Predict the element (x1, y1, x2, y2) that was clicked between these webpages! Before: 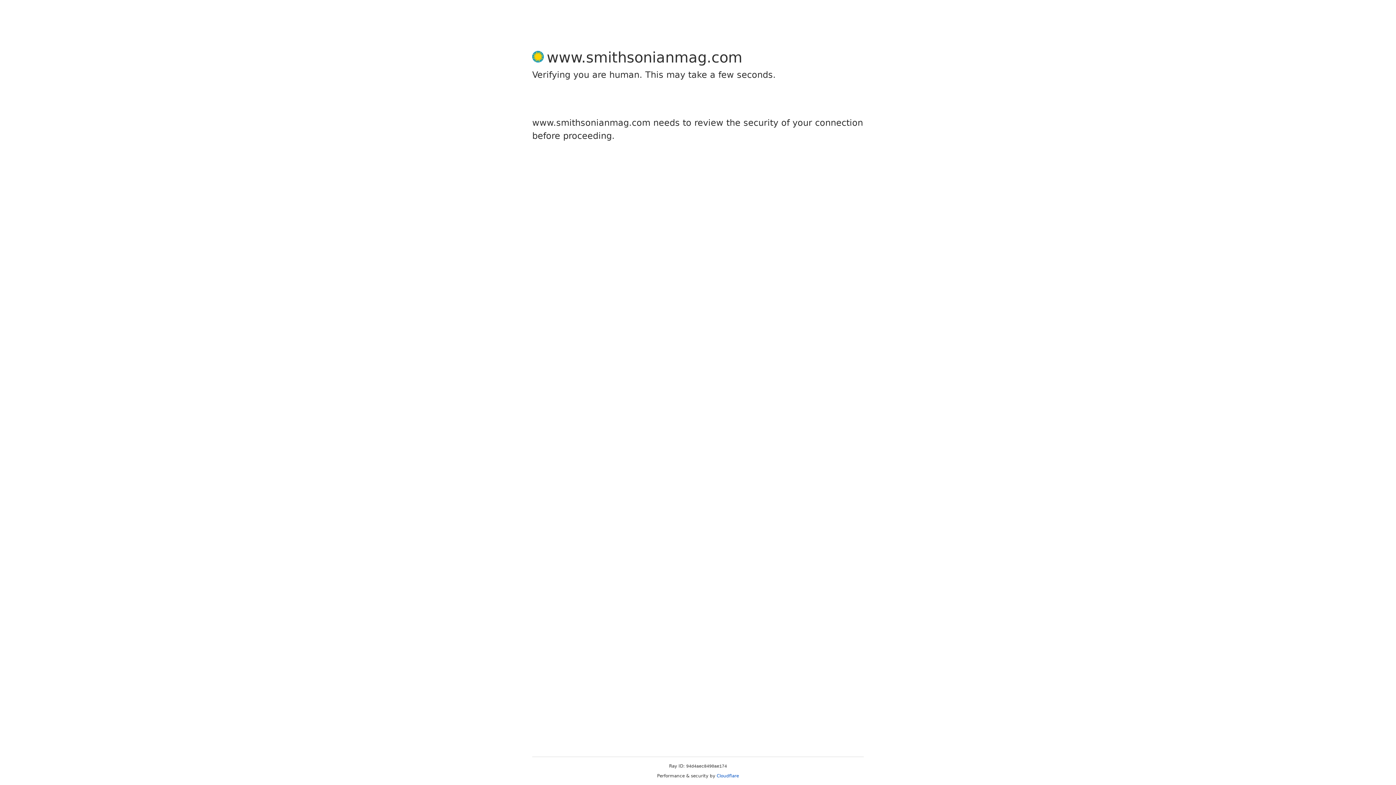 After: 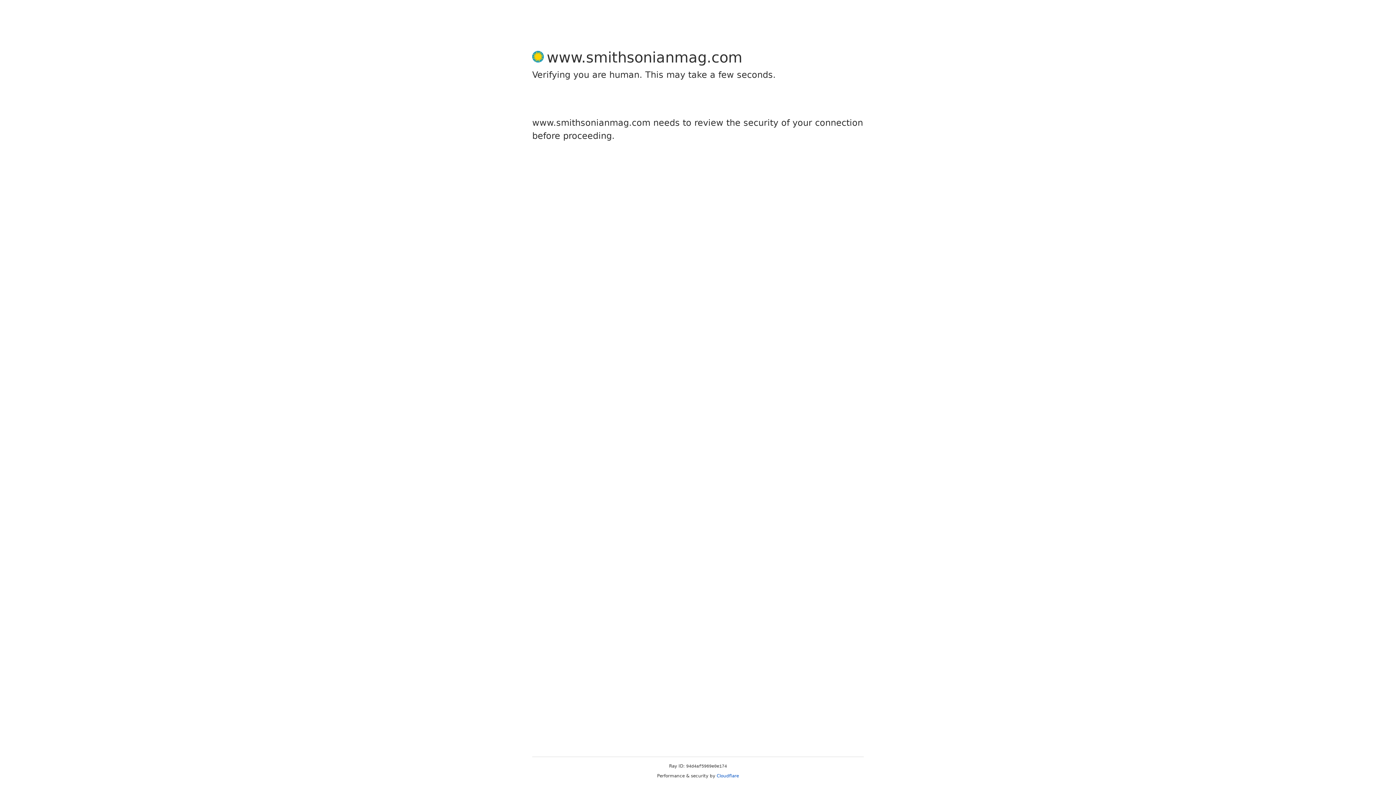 Action: label: Cloudflare bbox: (716, 773, 739, 778)